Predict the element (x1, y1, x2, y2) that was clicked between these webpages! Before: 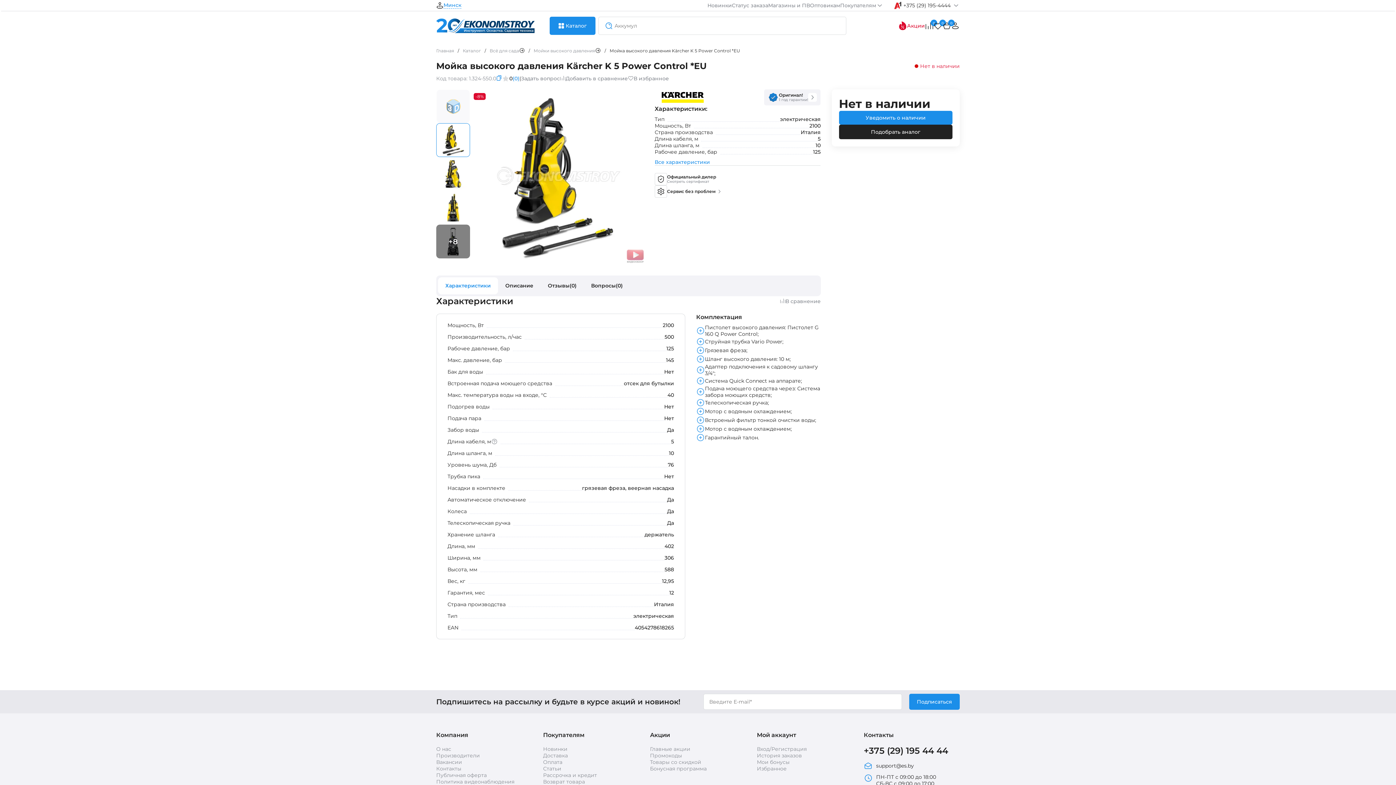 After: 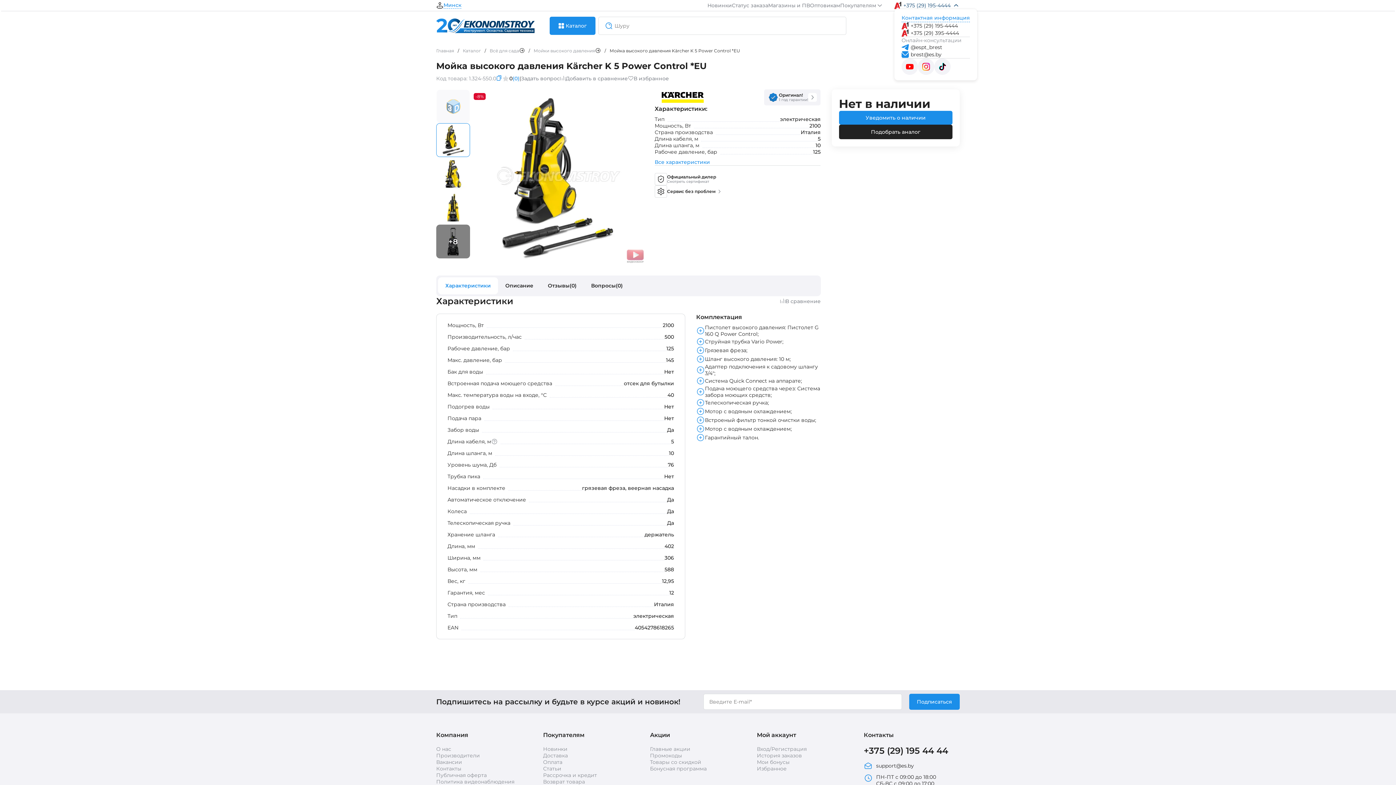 Action: label: +375 (29) 195-4444 bbox: (894, 1, 960, 9)